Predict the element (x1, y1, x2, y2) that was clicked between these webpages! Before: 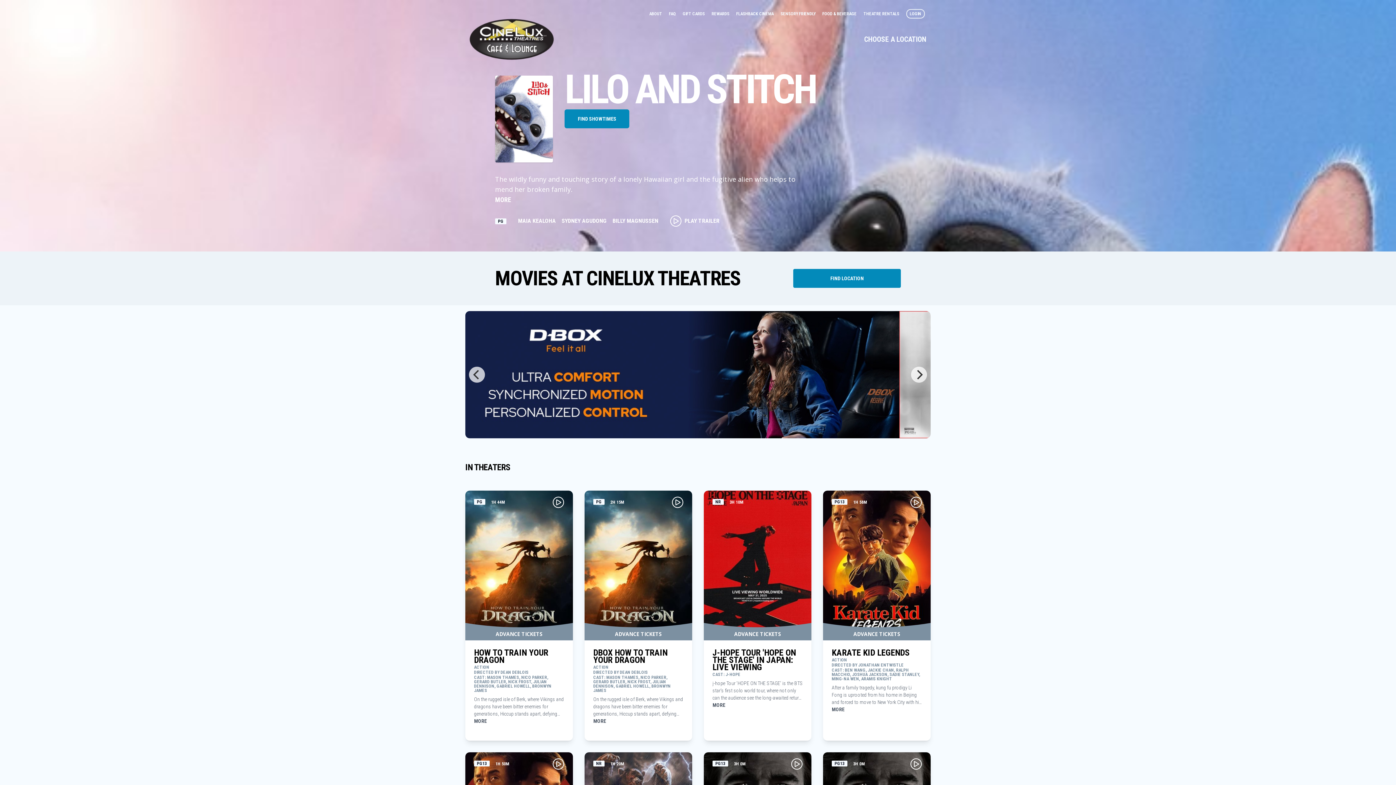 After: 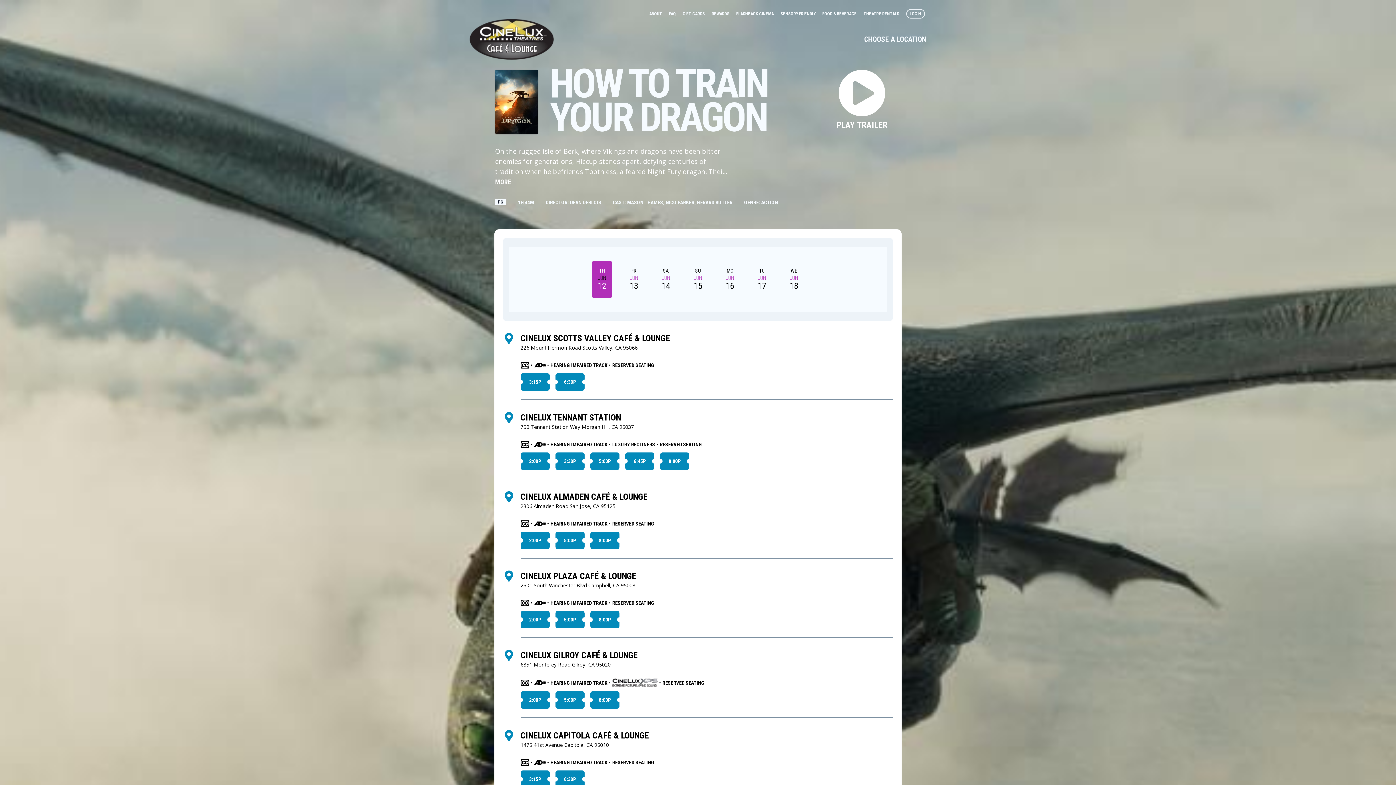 Action: bbox: (552, 496, 564, 508) label: Play Movie Trailer for HOW TO  TRAIN YOUR DRAGON